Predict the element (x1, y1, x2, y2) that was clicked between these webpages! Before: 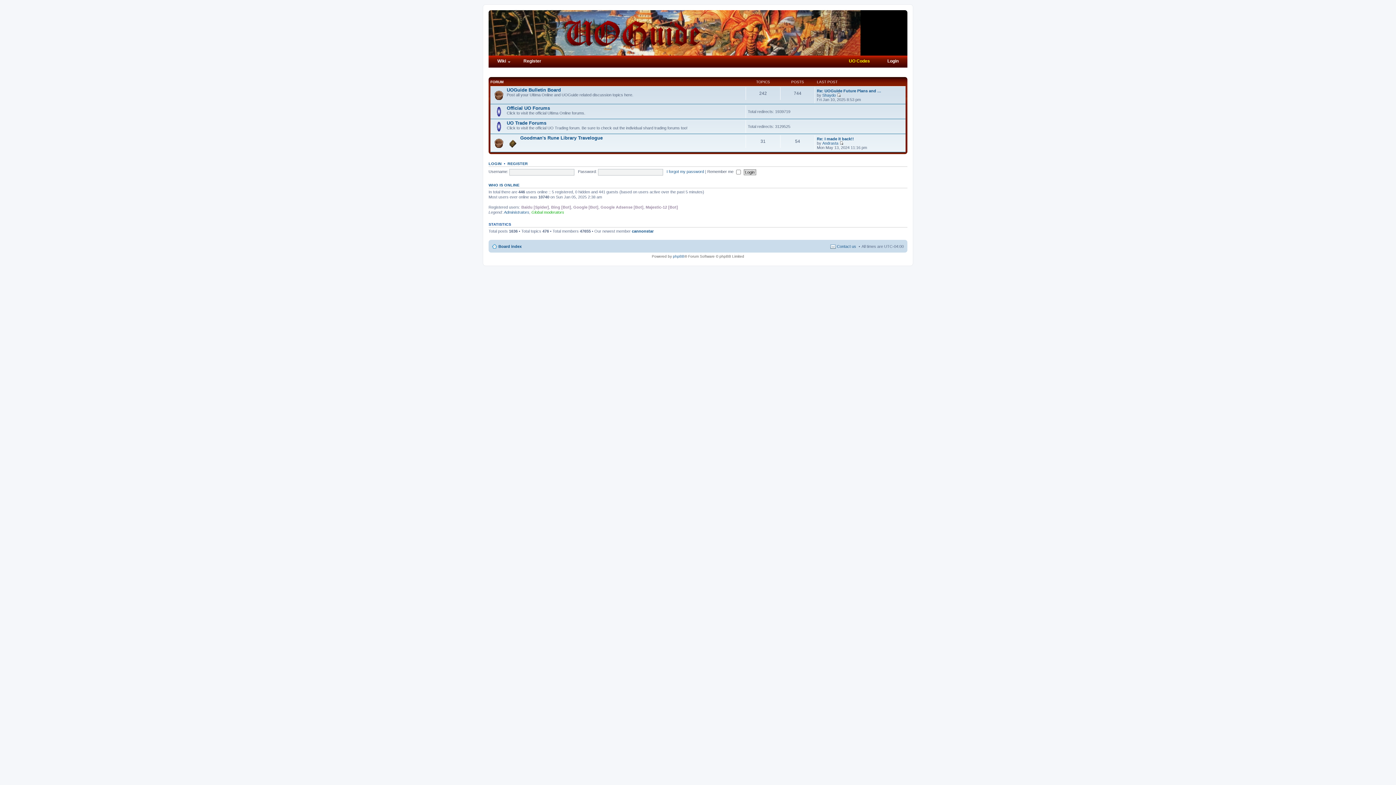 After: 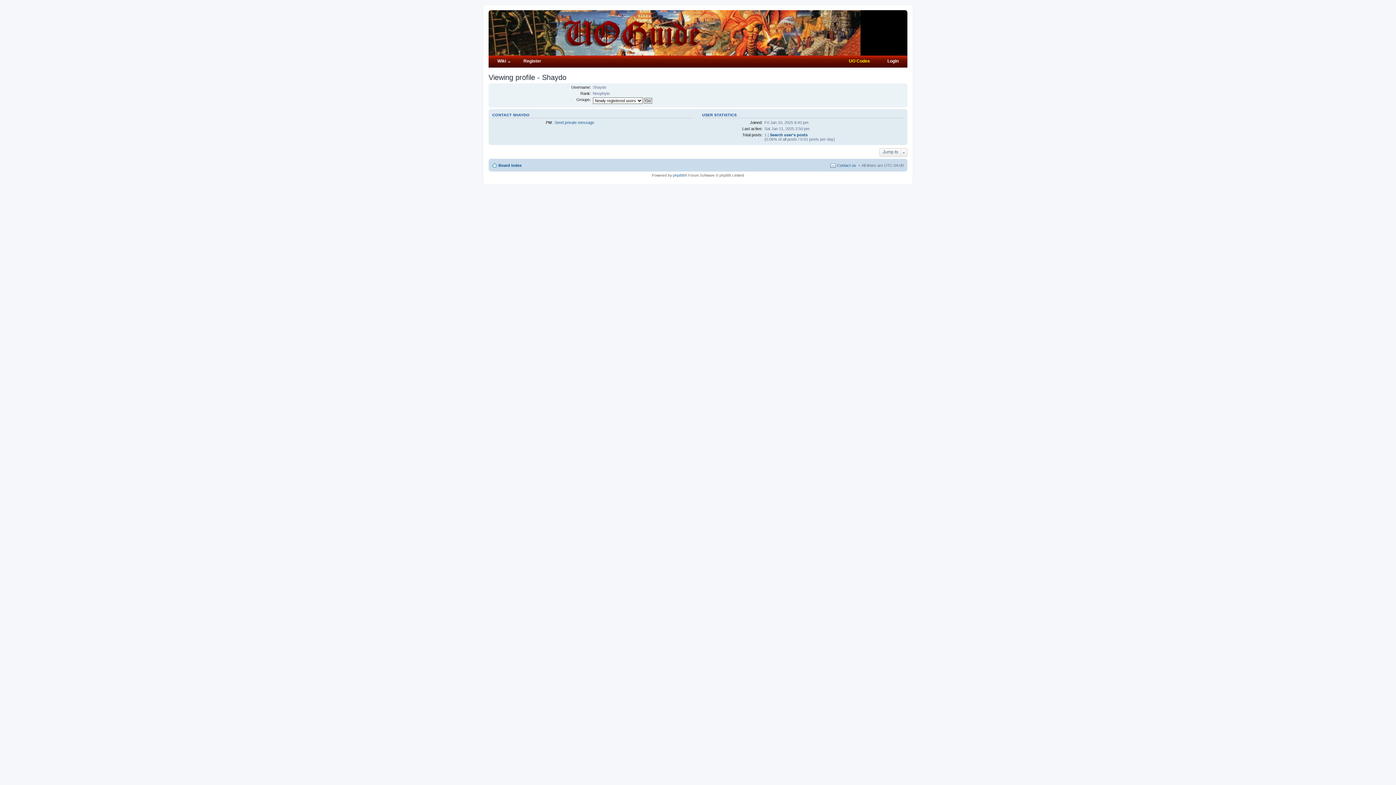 Action: bbox: (822, 93, 836, 97) label: Shaydo